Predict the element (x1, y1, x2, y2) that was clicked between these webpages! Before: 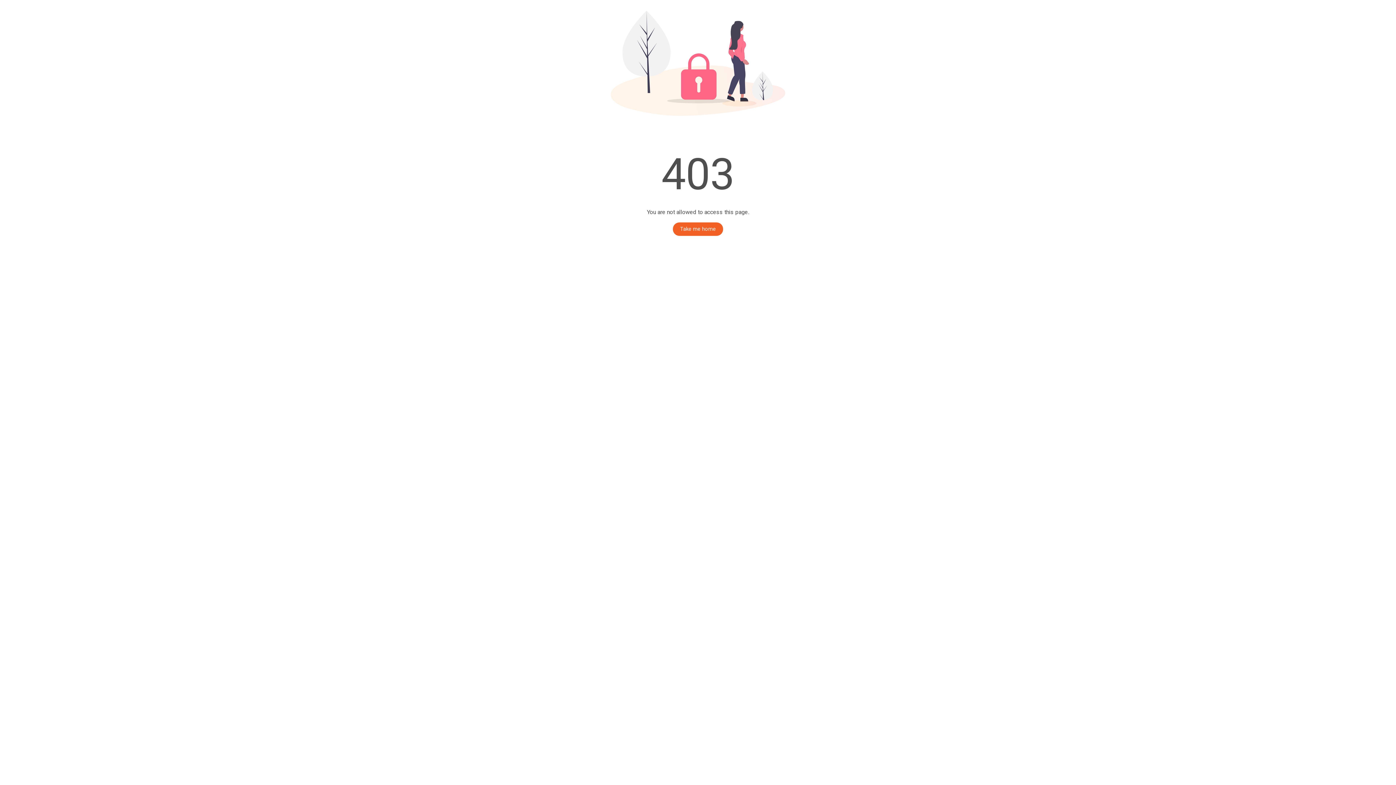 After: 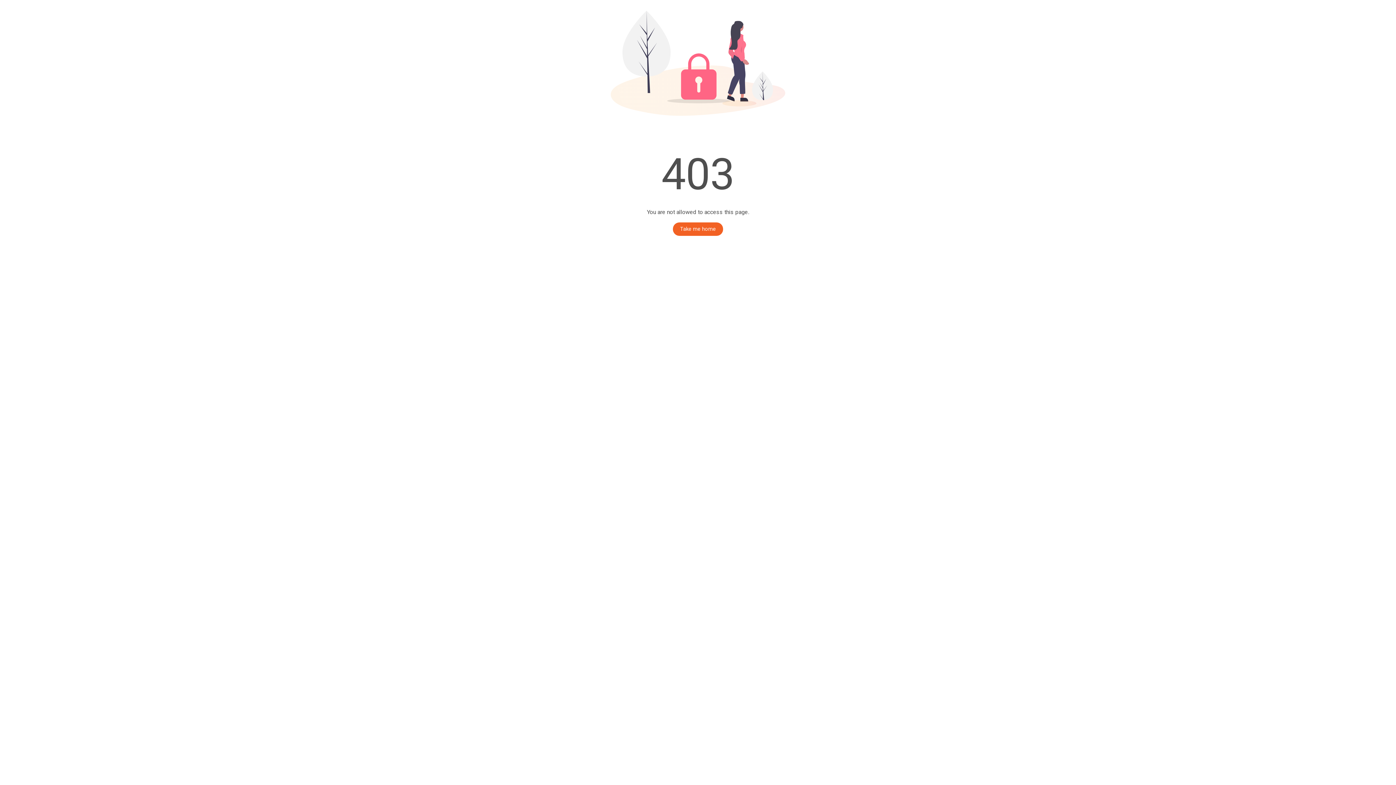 Action: bbox: (673, 222, 723, 236) label: Take me home